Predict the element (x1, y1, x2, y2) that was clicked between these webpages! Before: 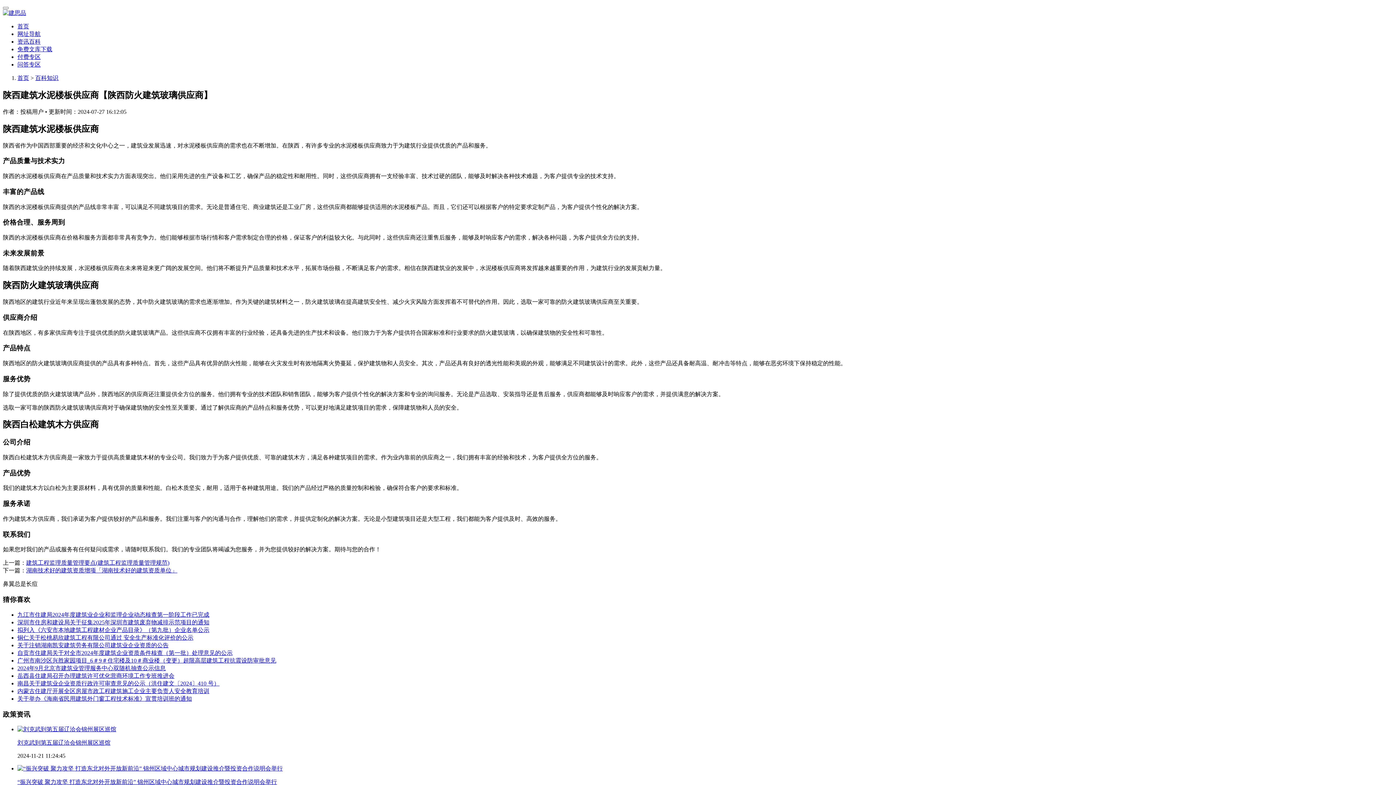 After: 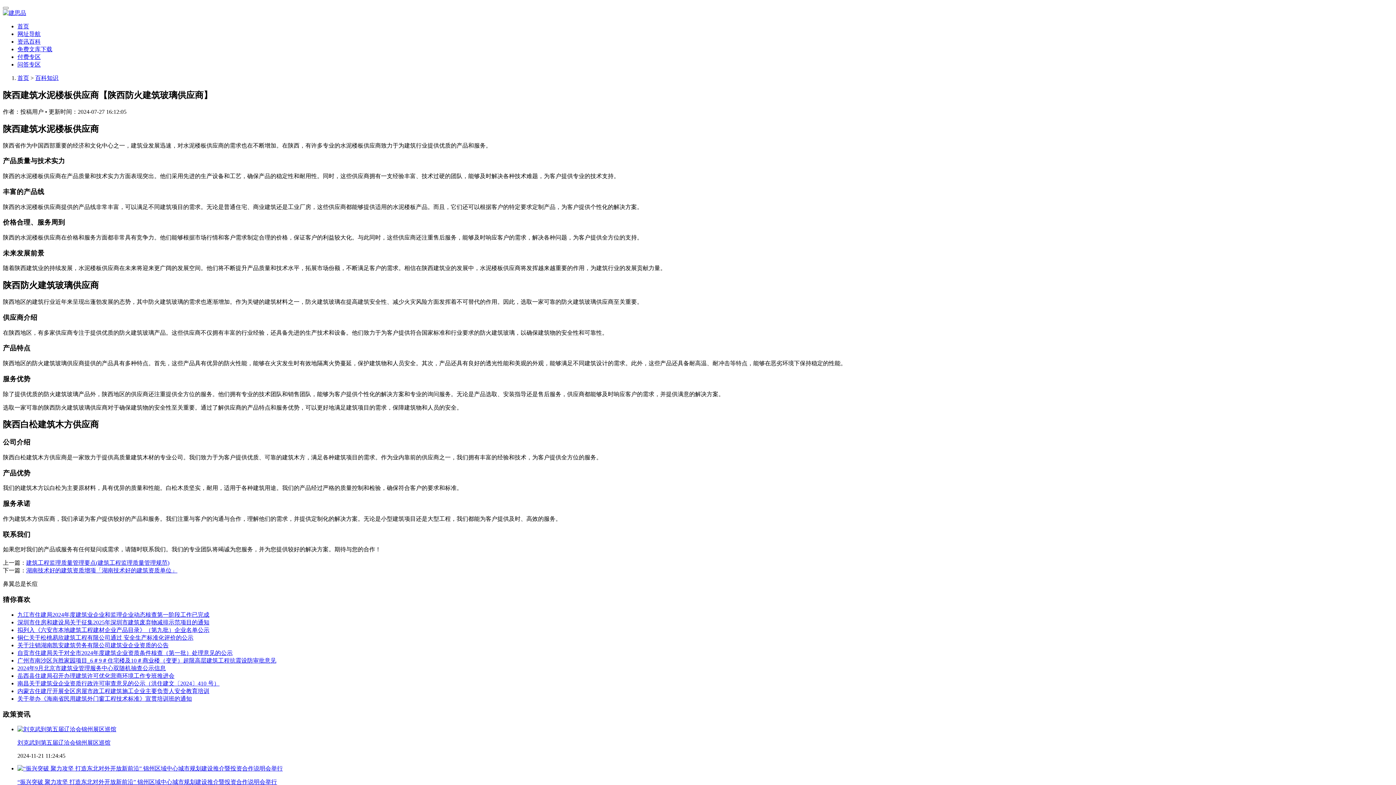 Action: label: 2024年9月北京市建筑业管理服务中心双随机抽查公示信息 bbox: (17, 665, 165, 671)